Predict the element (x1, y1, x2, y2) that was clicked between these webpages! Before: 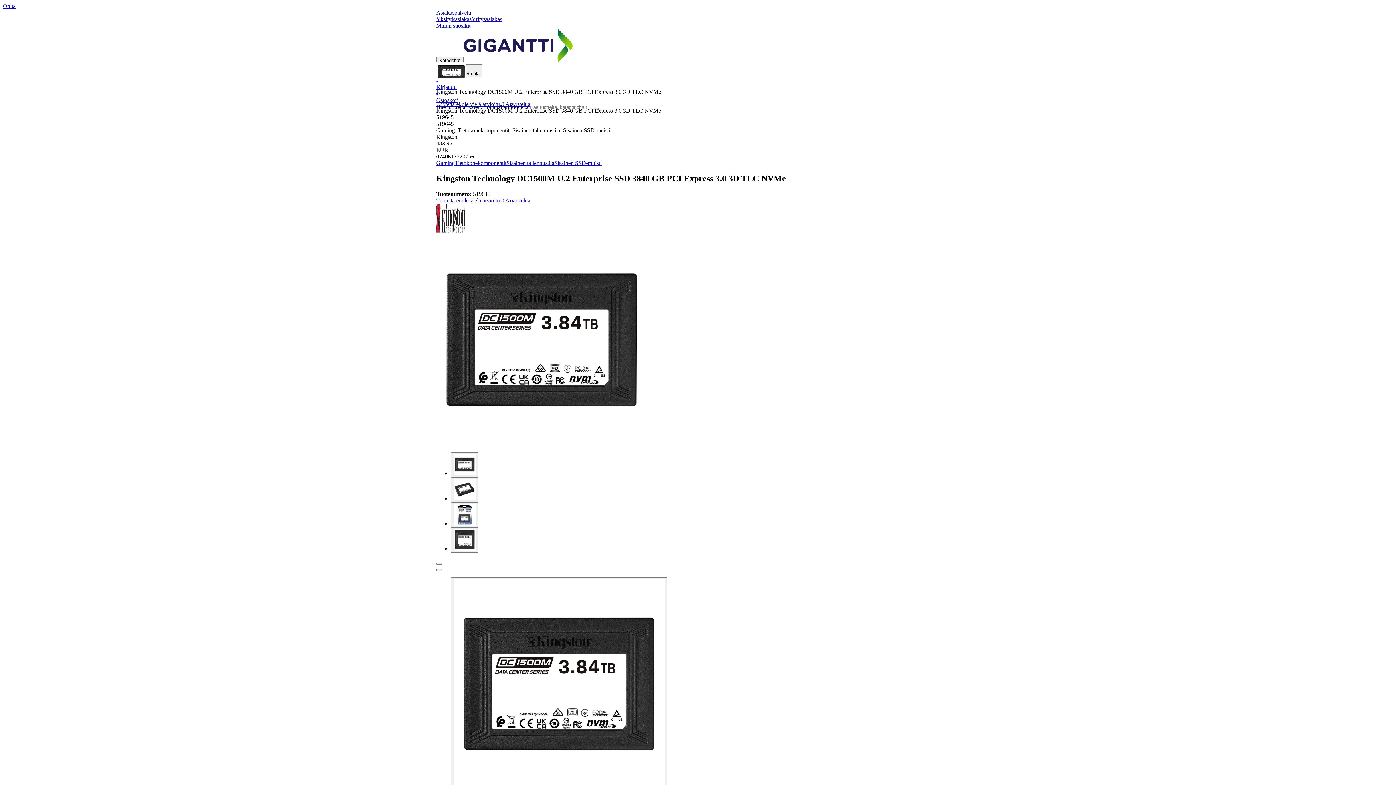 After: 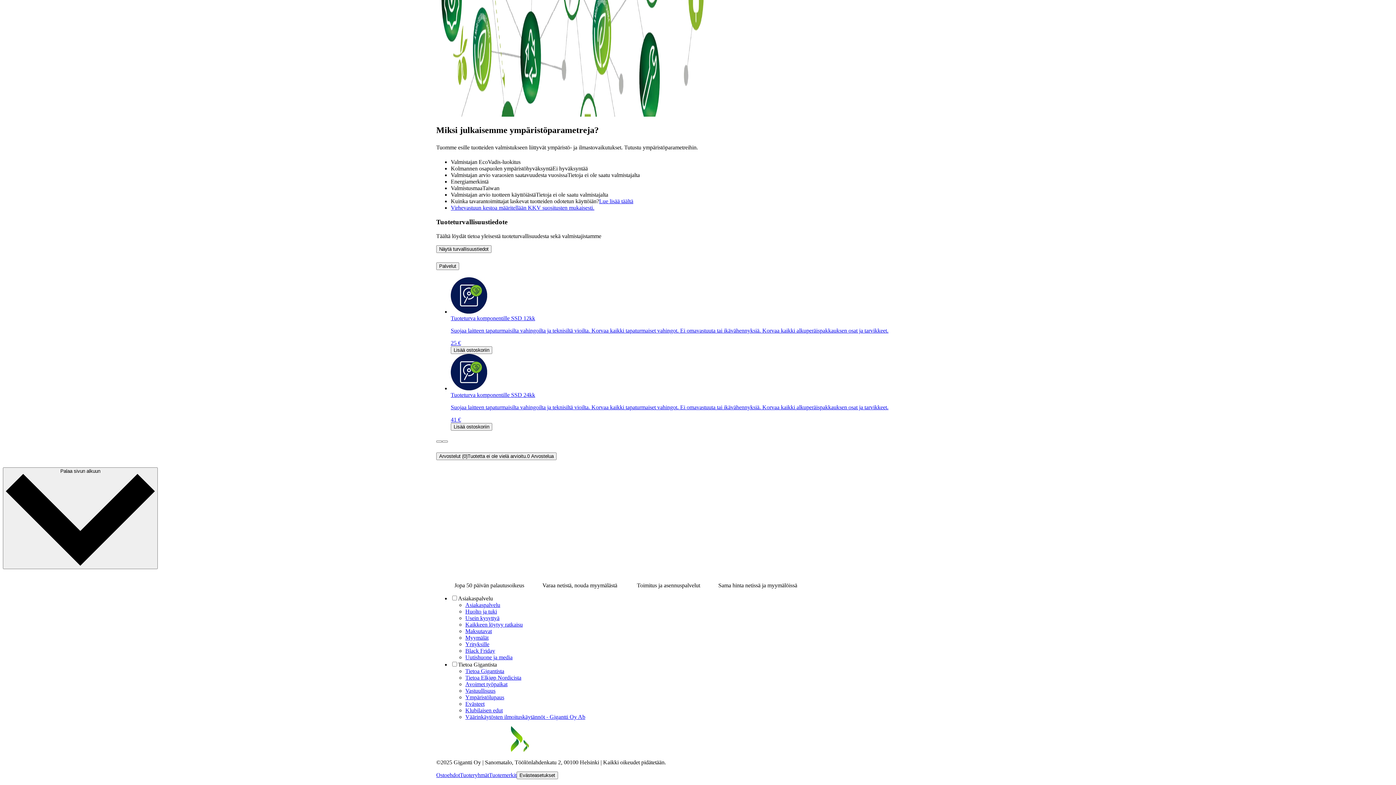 Action: label: Tuotetta ei ole vielä arvioitu.0 Arvostelua bbox: (436, 197, 530, 203)